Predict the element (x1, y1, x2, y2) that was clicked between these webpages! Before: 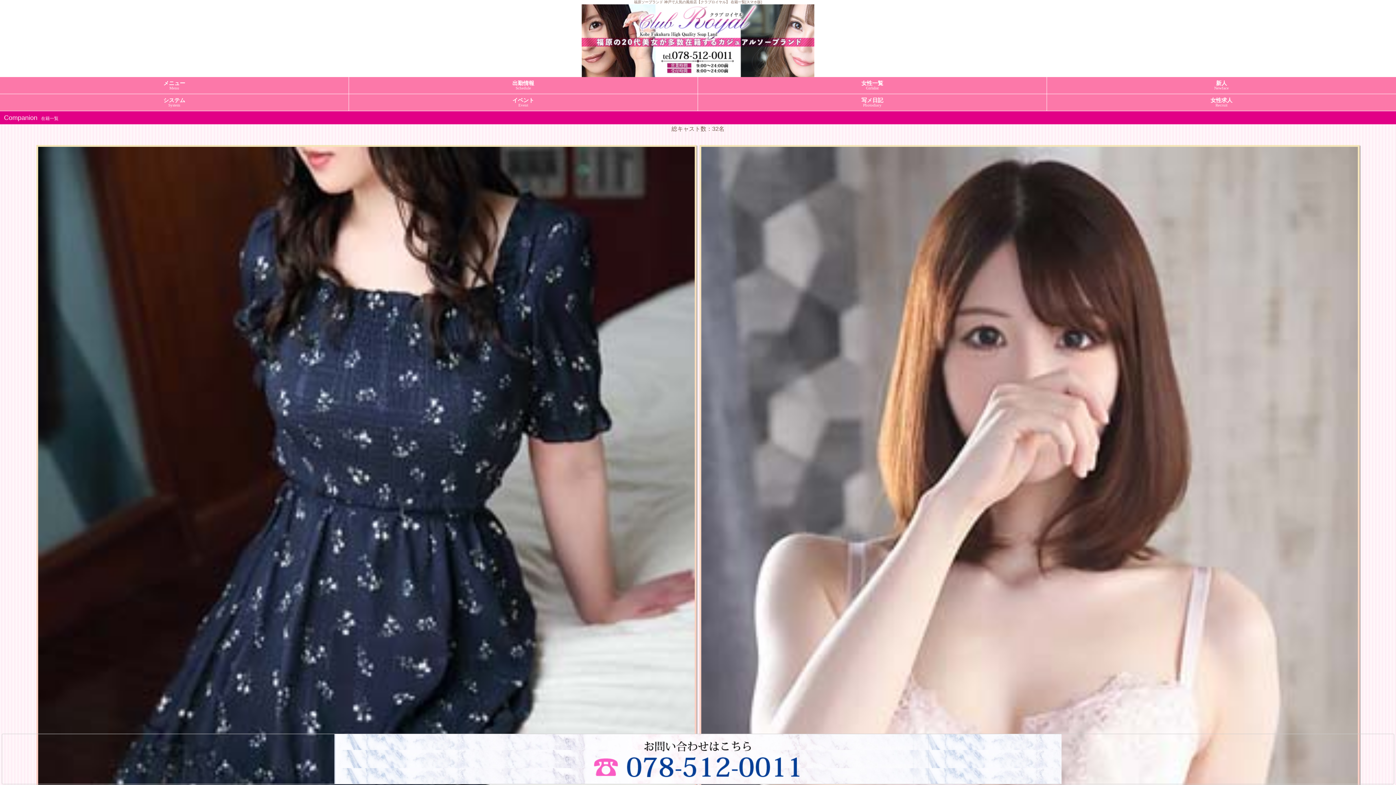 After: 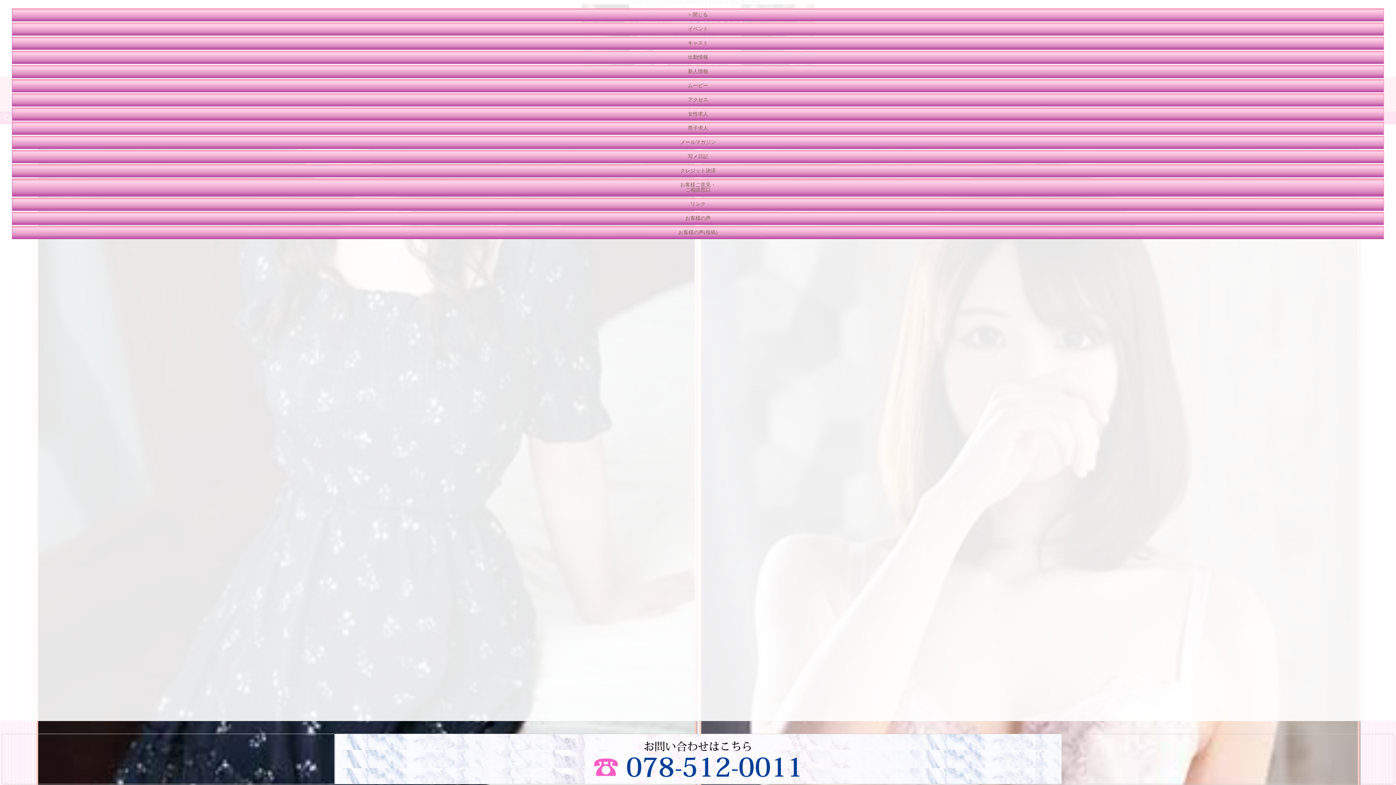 Action: bbox: (0, 77, 348, 93) label: メニュー
Menu